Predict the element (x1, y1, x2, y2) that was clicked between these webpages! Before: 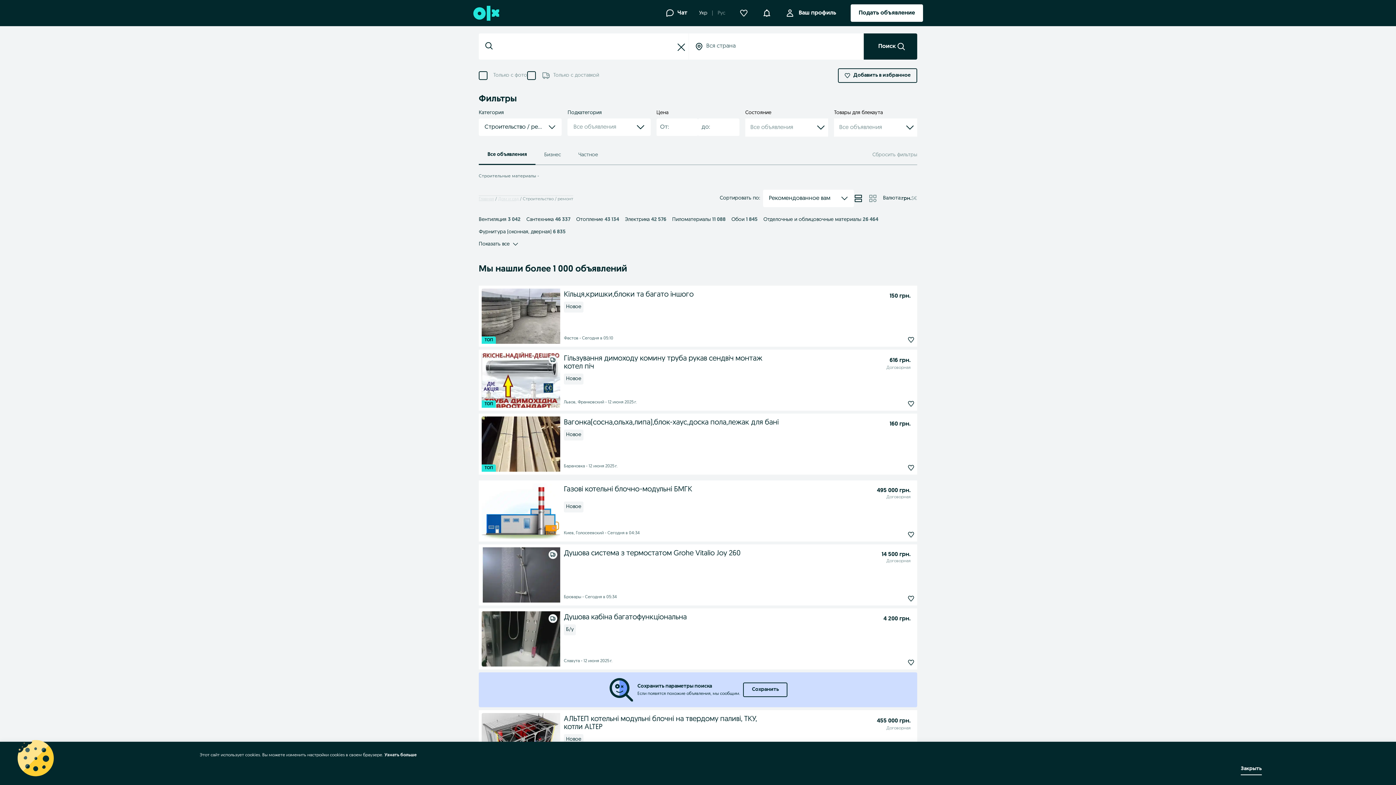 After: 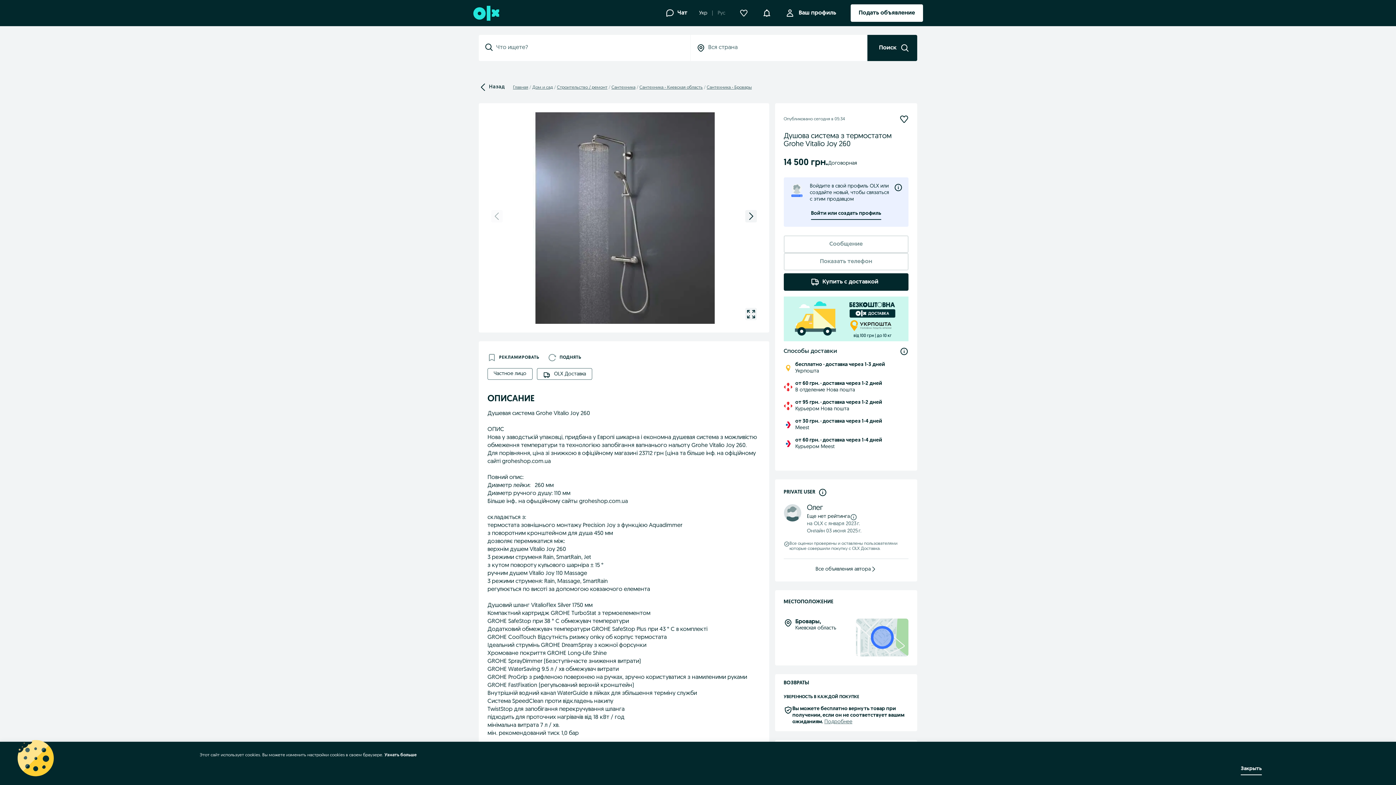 Action: bbox: (481, 547, 560, 603)